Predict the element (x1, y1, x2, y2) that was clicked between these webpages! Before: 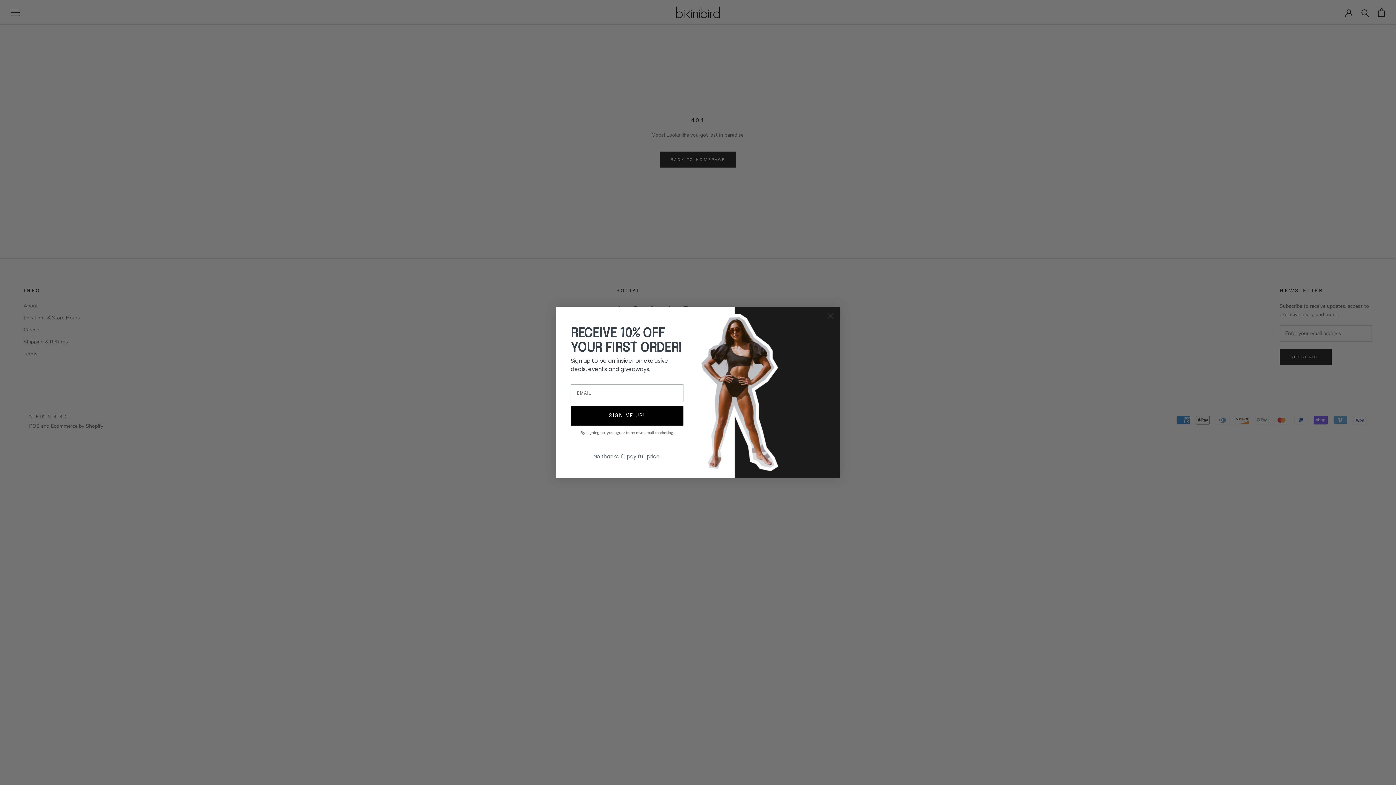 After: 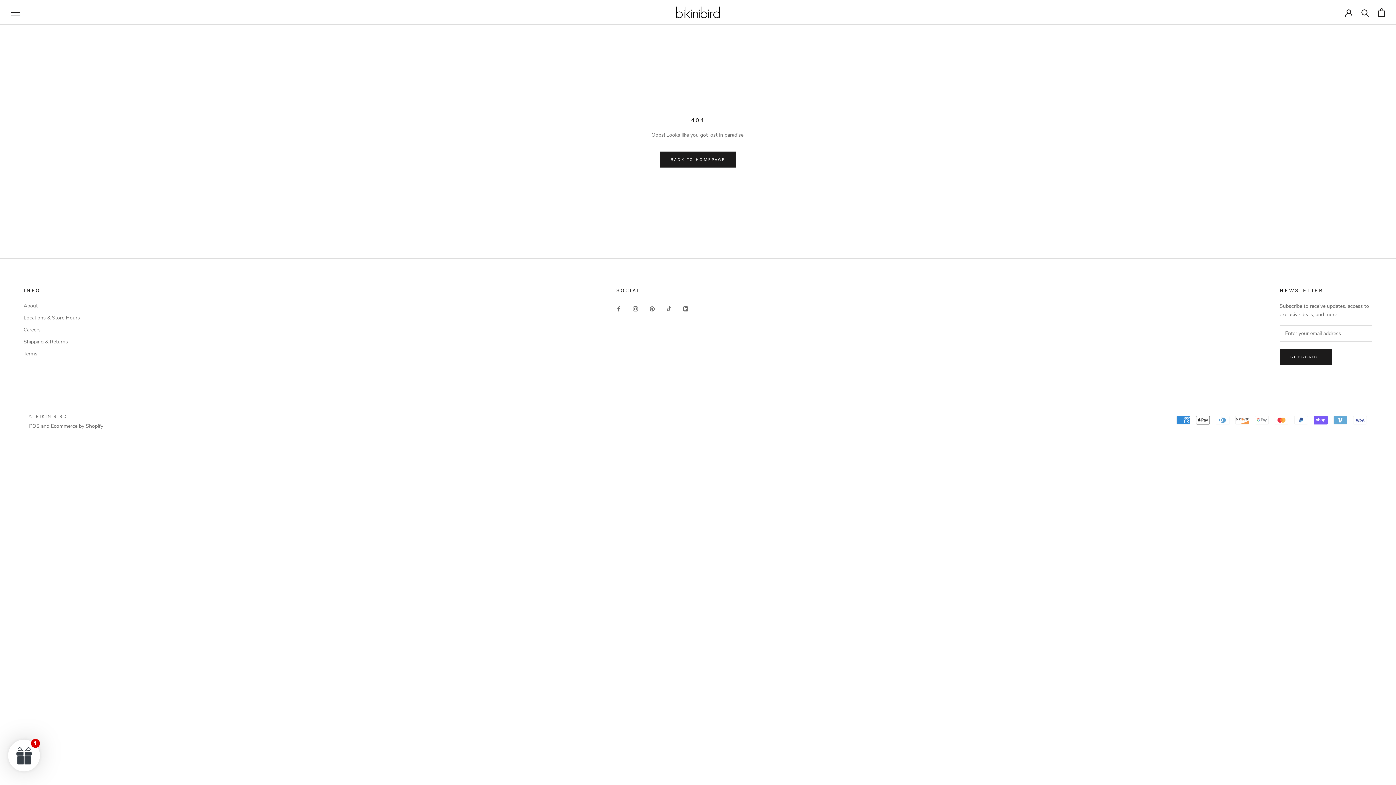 Action: label: No thanks, I'll pay full price. bbox: (573, 450, 681, 463)